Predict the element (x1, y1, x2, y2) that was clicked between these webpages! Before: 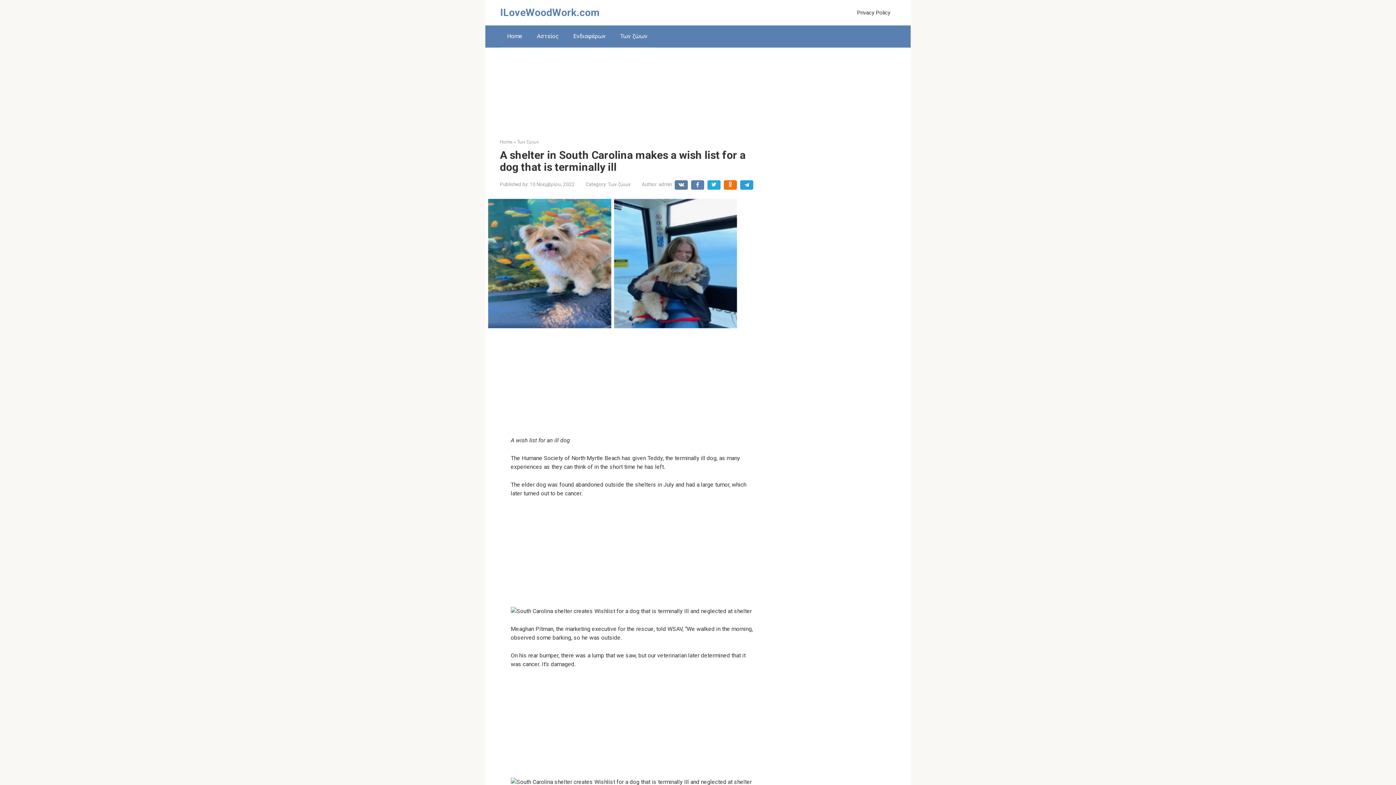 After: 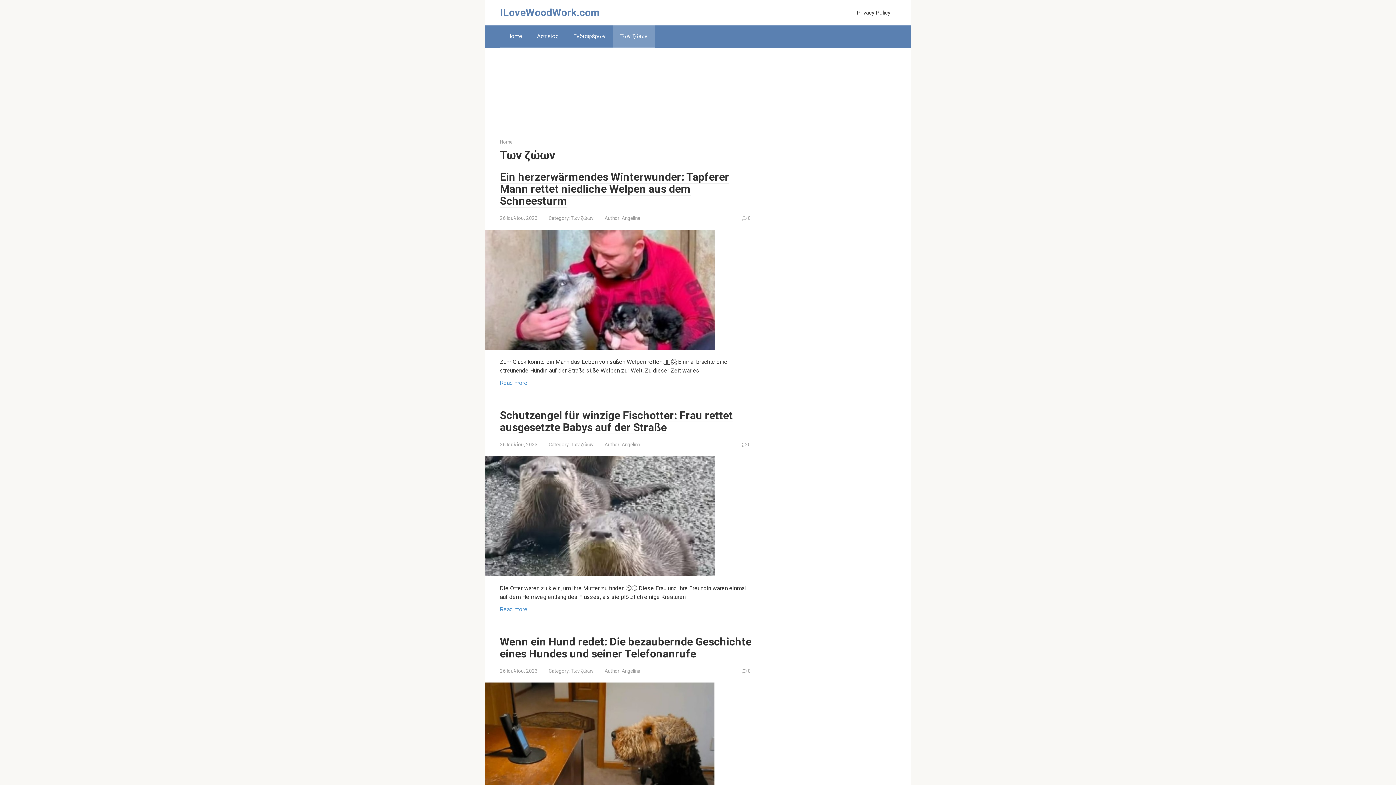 Action: bbox: (613, 25, 654, 47) label: Των ζώων